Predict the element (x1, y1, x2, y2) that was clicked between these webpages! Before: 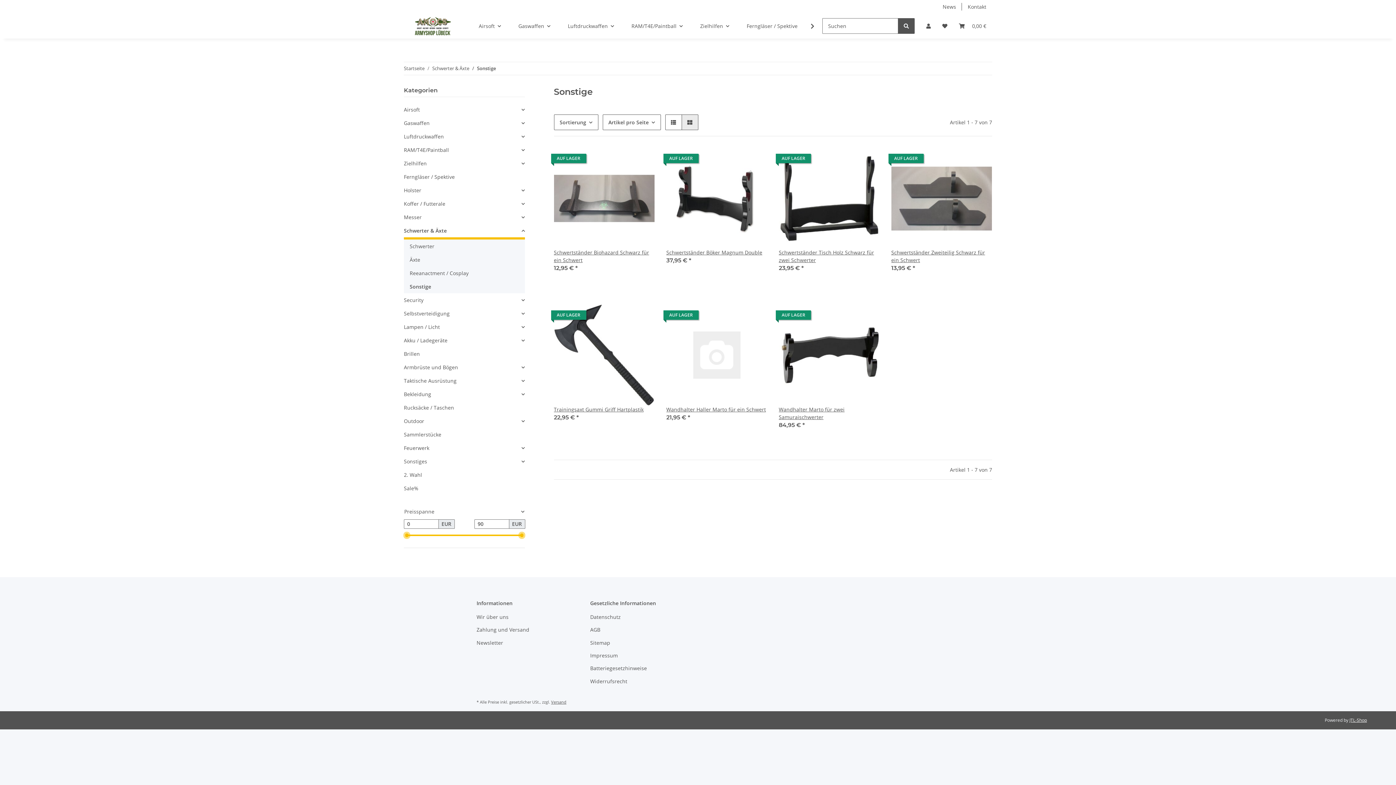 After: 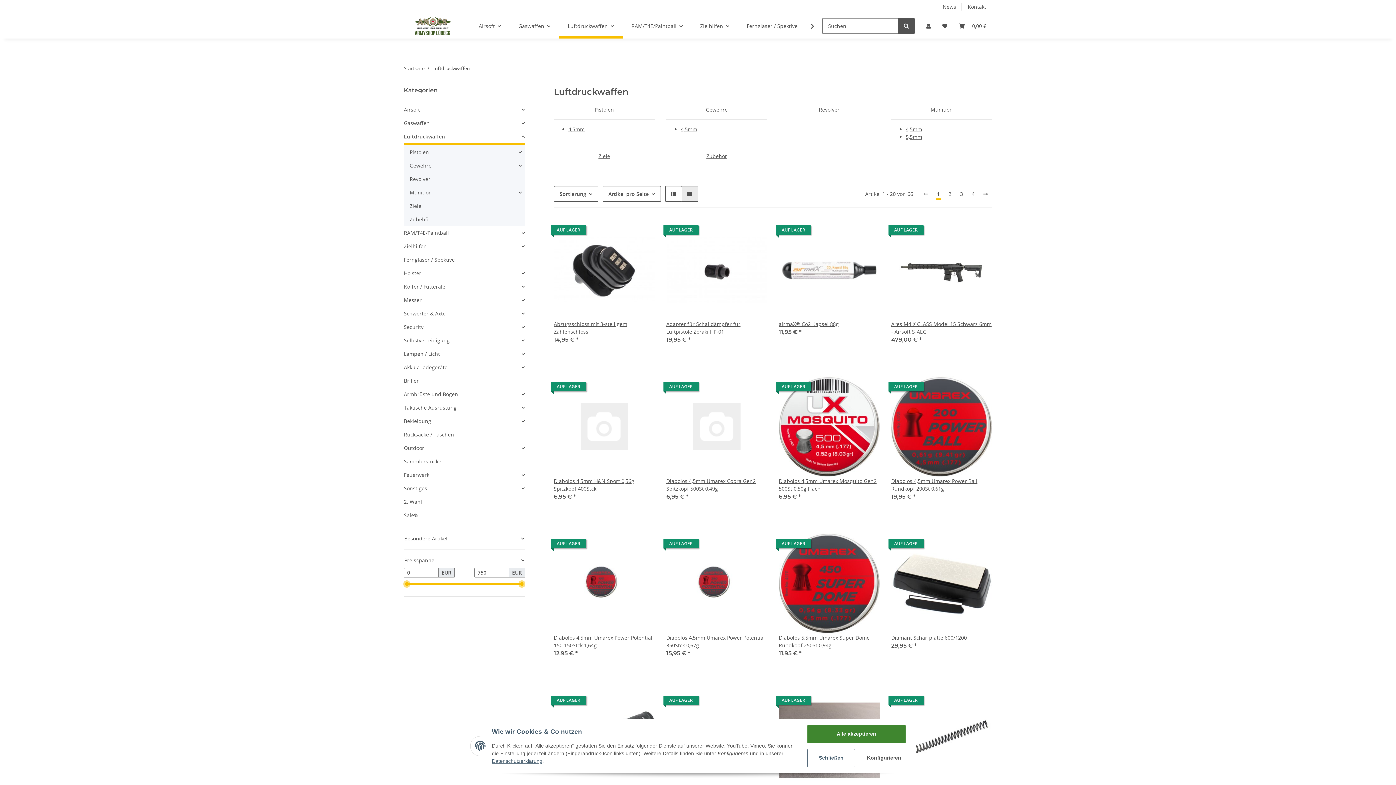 Action: label: Luftdruckwaffen bbox: (559, 13, 623, 38)